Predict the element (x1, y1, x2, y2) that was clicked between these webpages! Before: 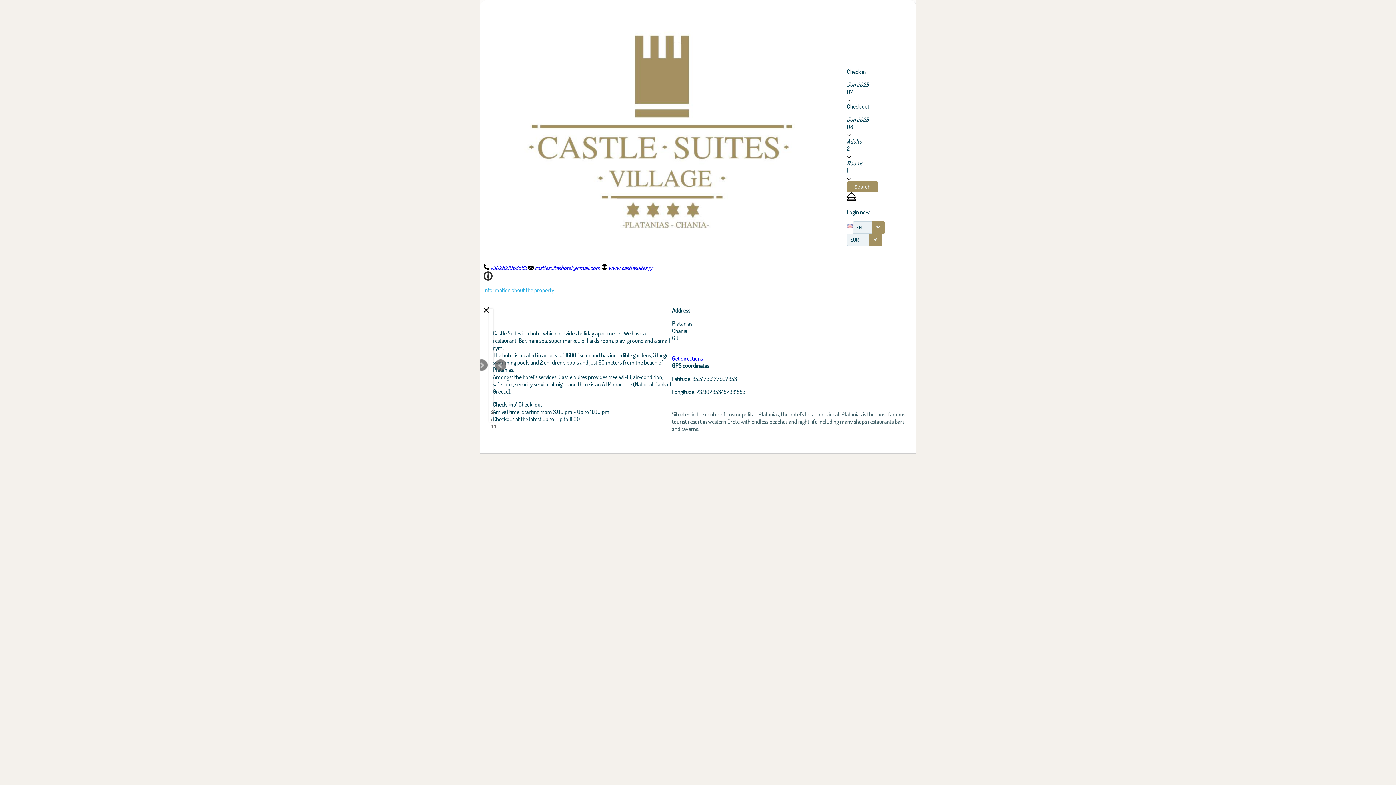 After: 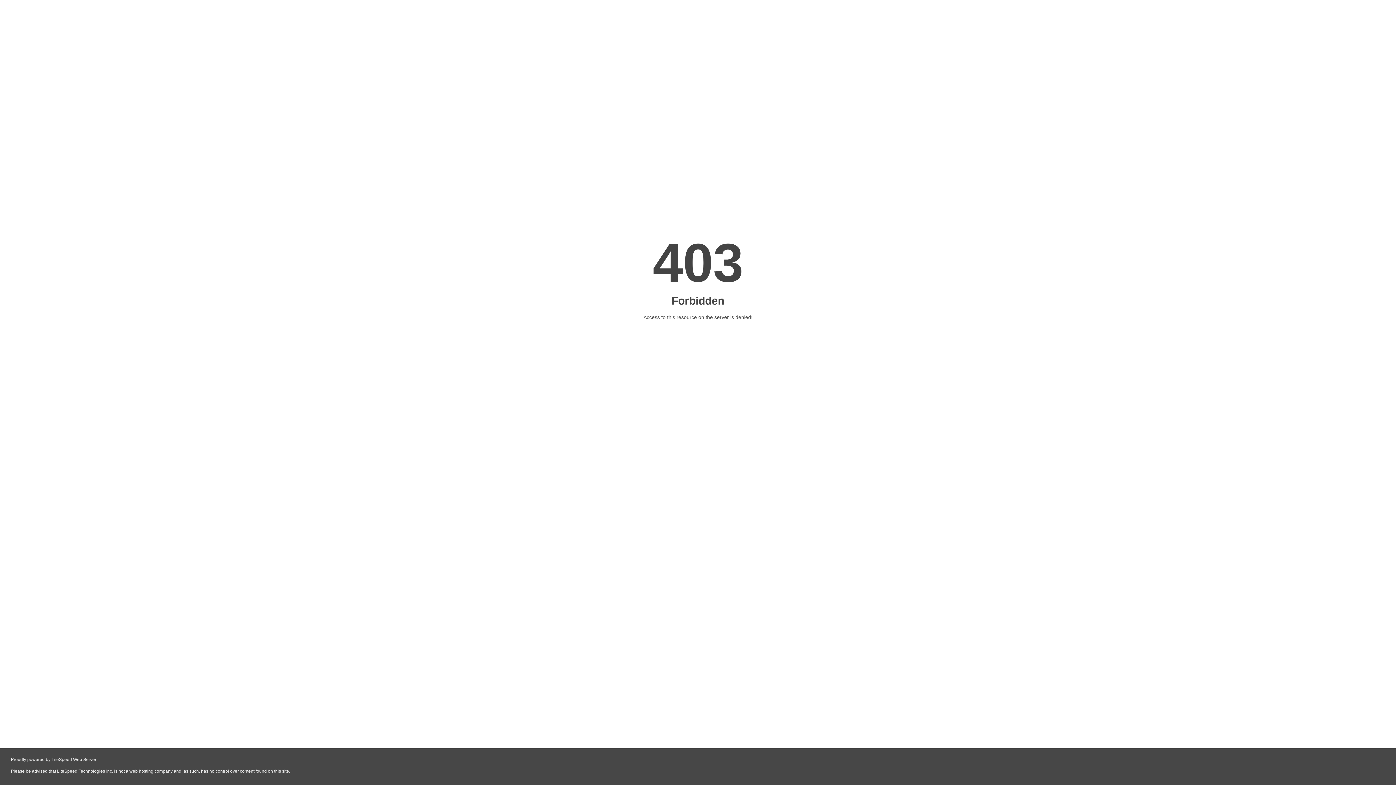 Action: bbox: (483, 131, 847, 138)